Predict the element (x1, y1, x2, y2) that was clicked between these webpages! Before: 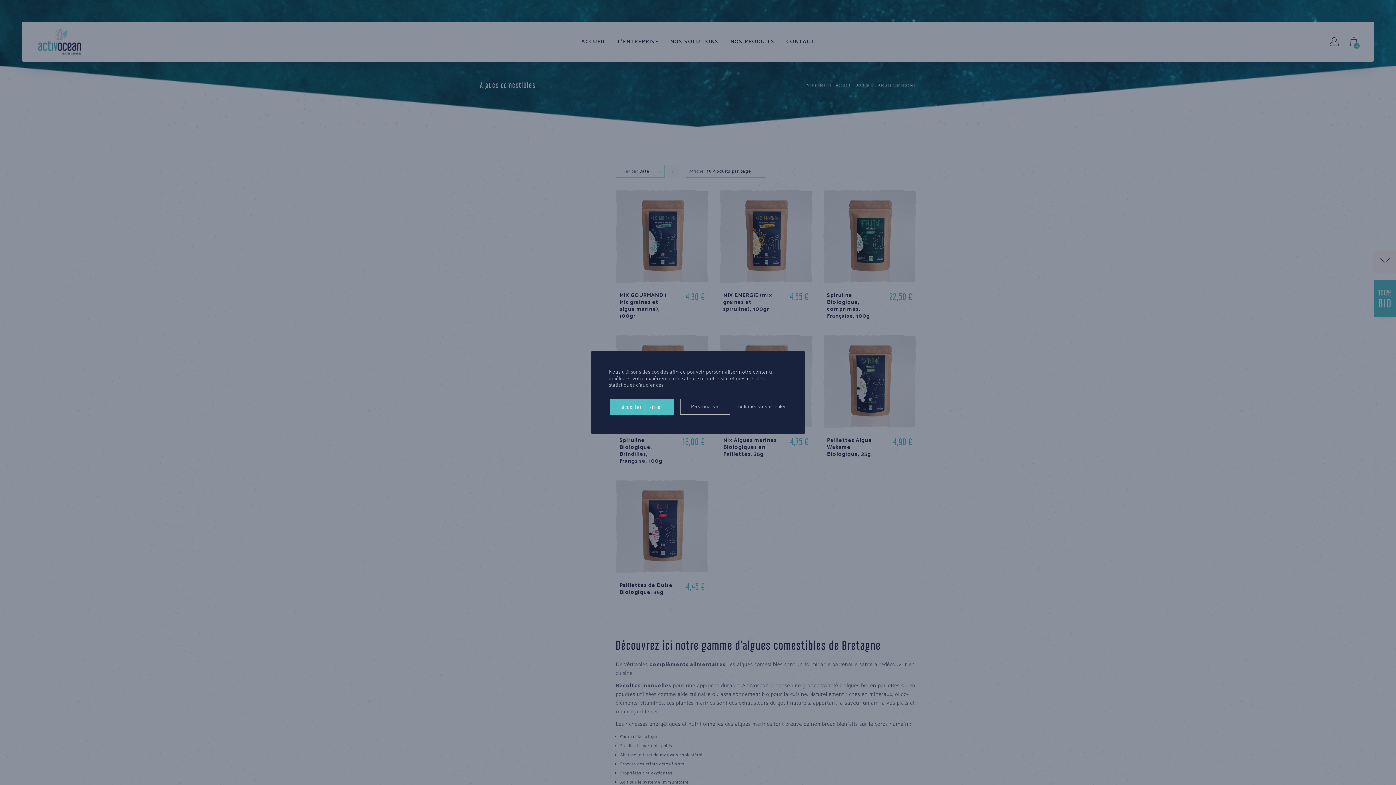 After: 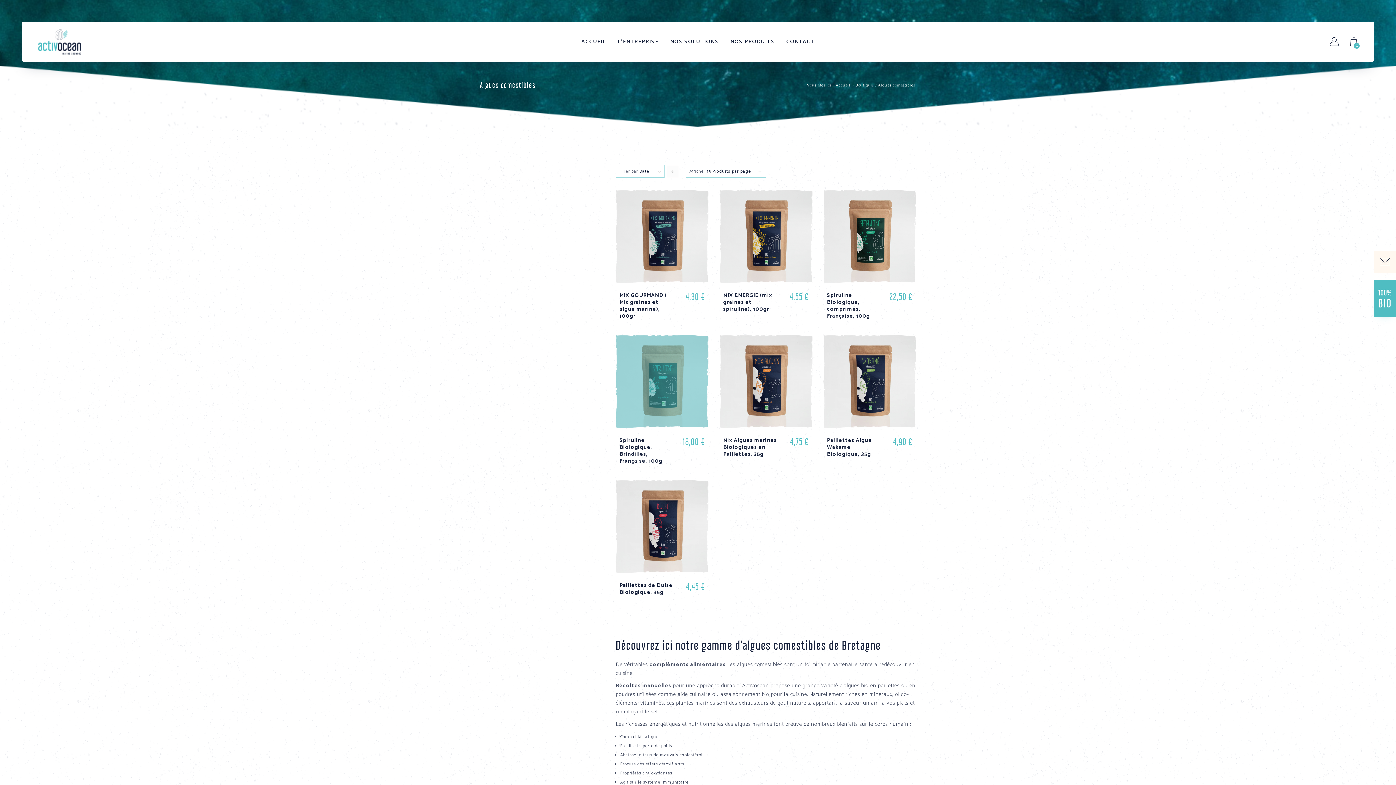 Action: bbox: (610, 399, 674, 414) label: Accepter & Fermer